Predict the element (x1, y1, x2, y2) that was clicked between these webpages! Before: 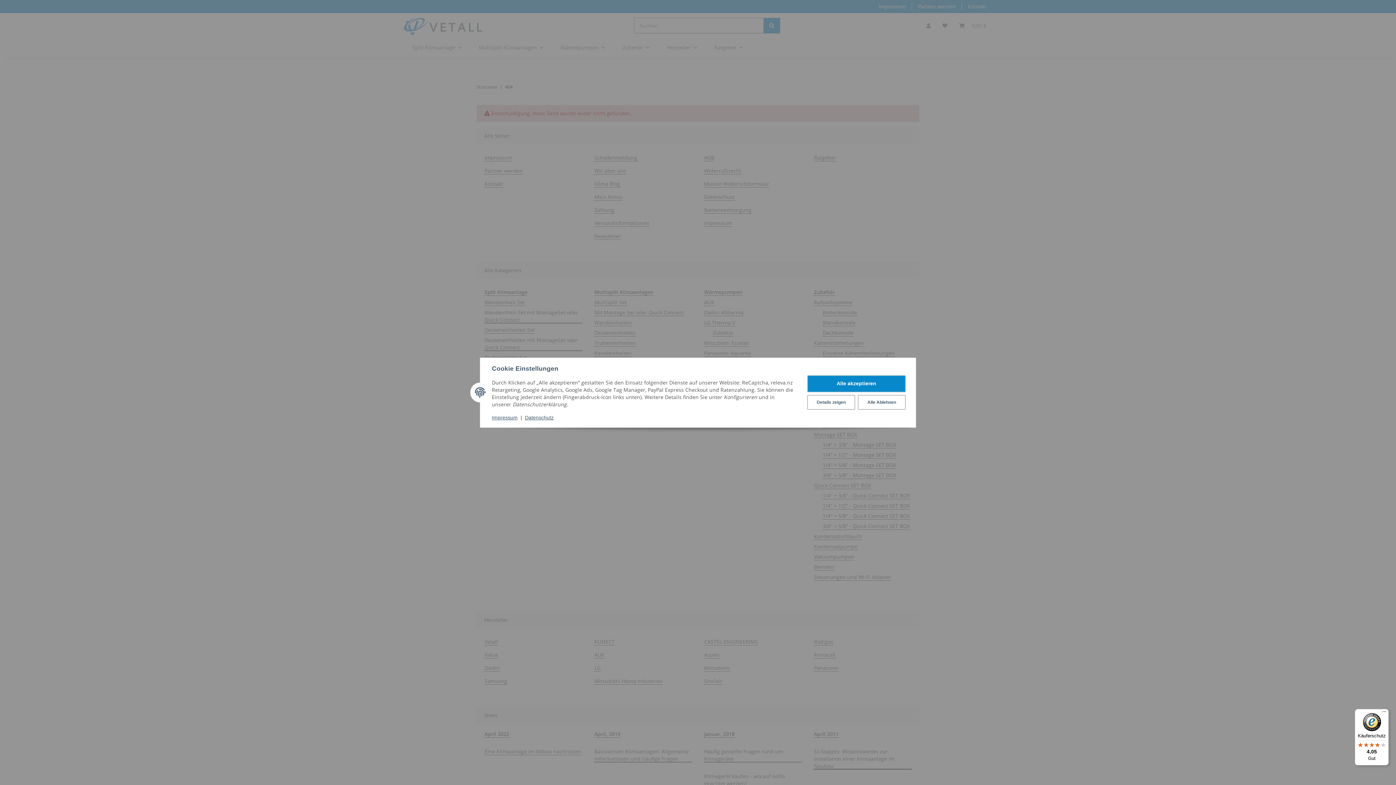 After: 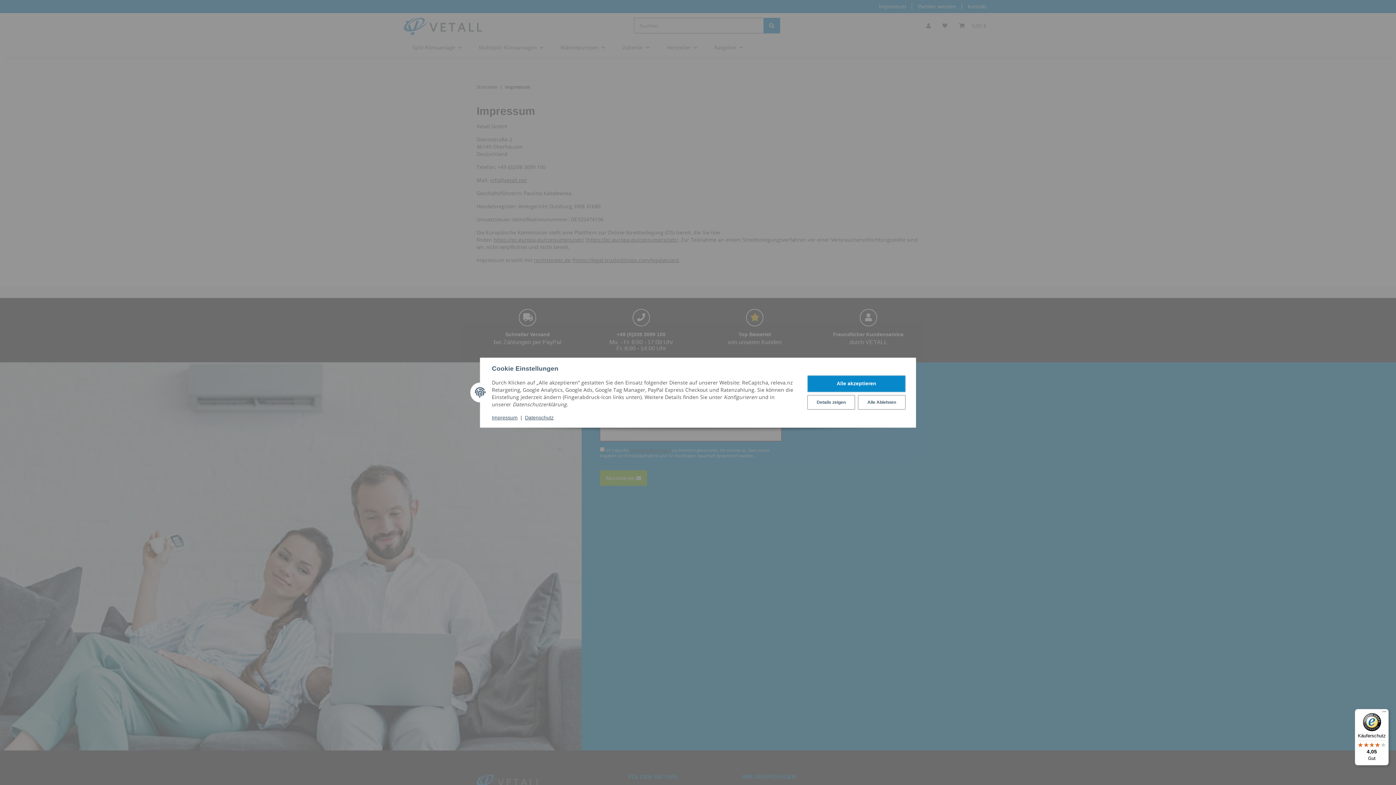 Action: bbox: (492, 414, 517, 420) label: Impressum